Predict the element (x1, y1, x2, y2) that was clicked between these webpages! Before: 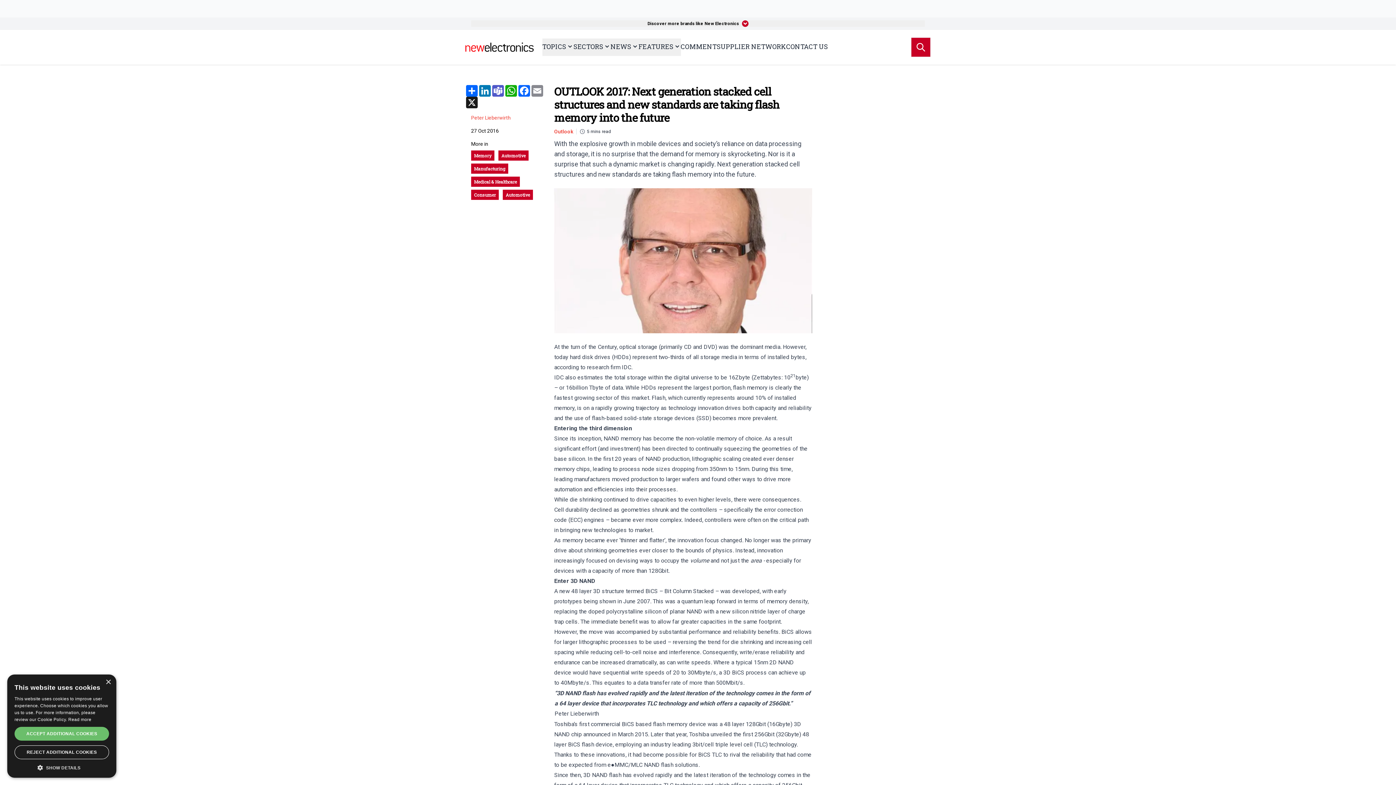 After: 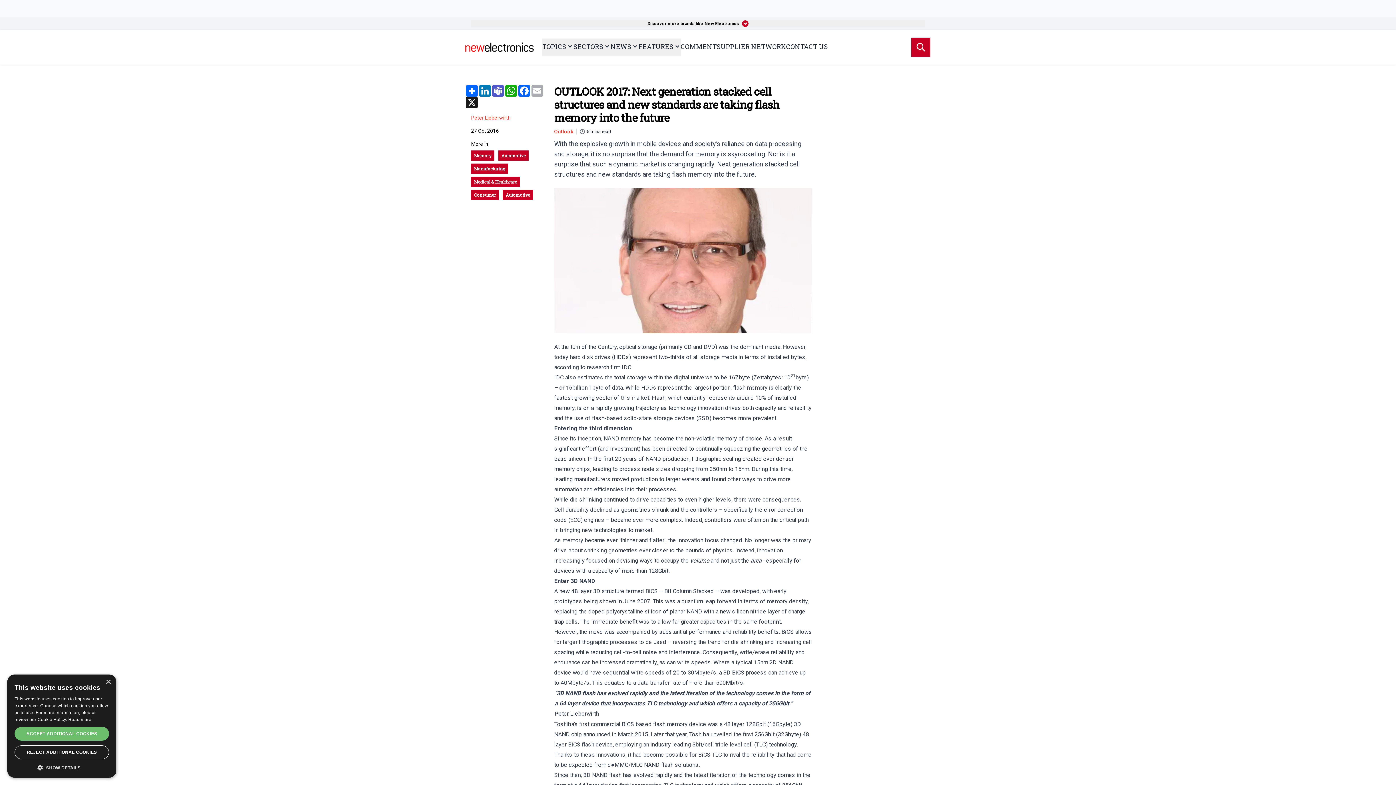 Action: label: Email bbox: (530, 85, 544, 96)